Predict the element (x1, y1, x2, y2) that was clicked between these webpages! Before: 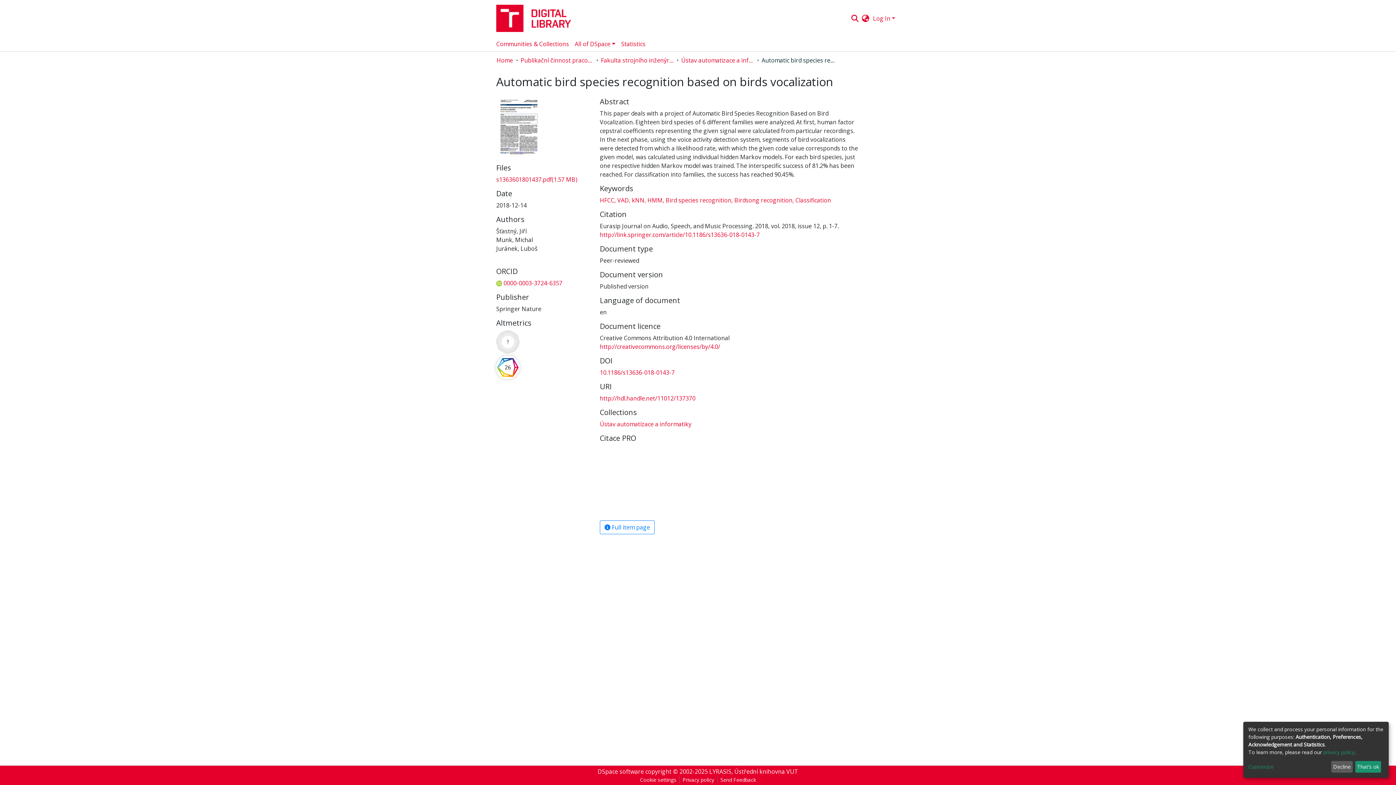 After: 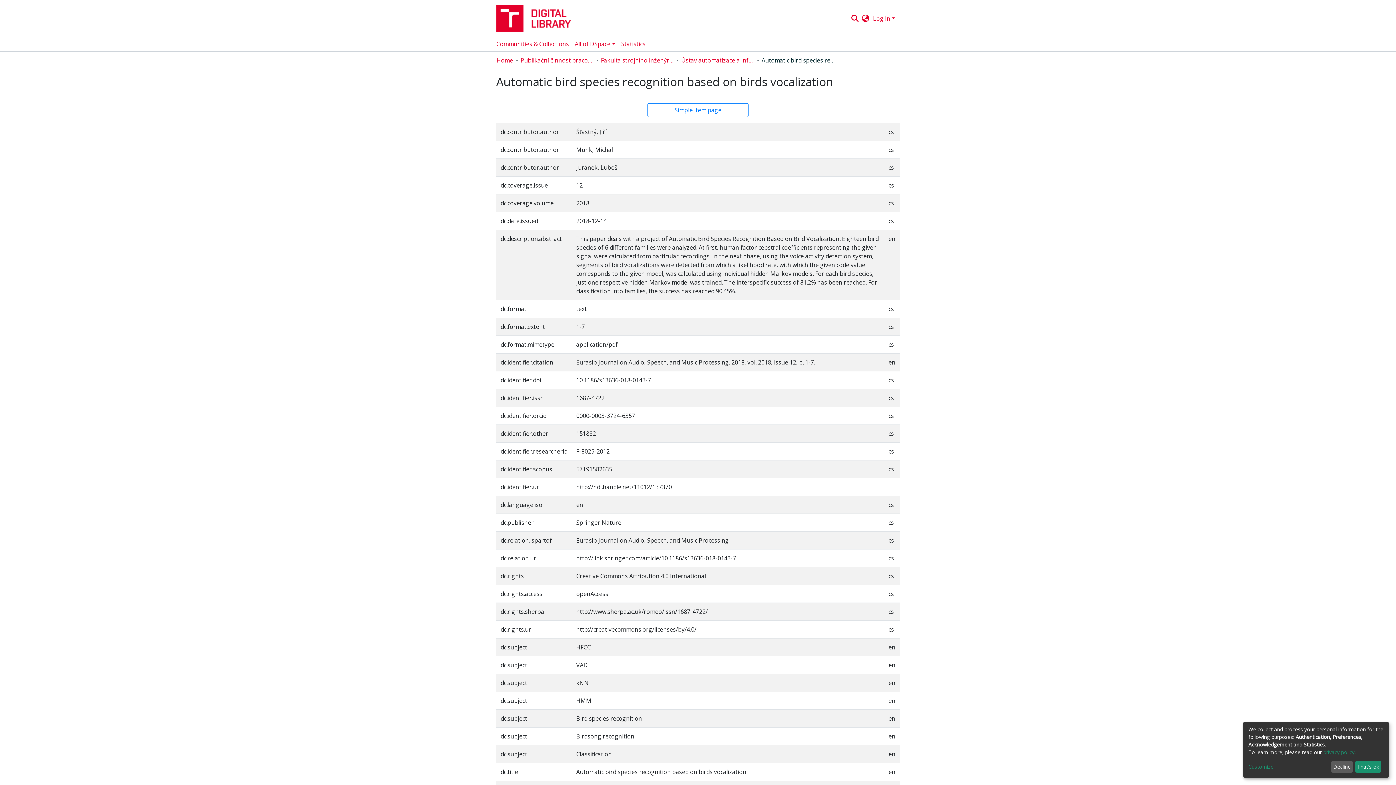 Action: label:  Full item page bbox: (600, 520, 654, 534)